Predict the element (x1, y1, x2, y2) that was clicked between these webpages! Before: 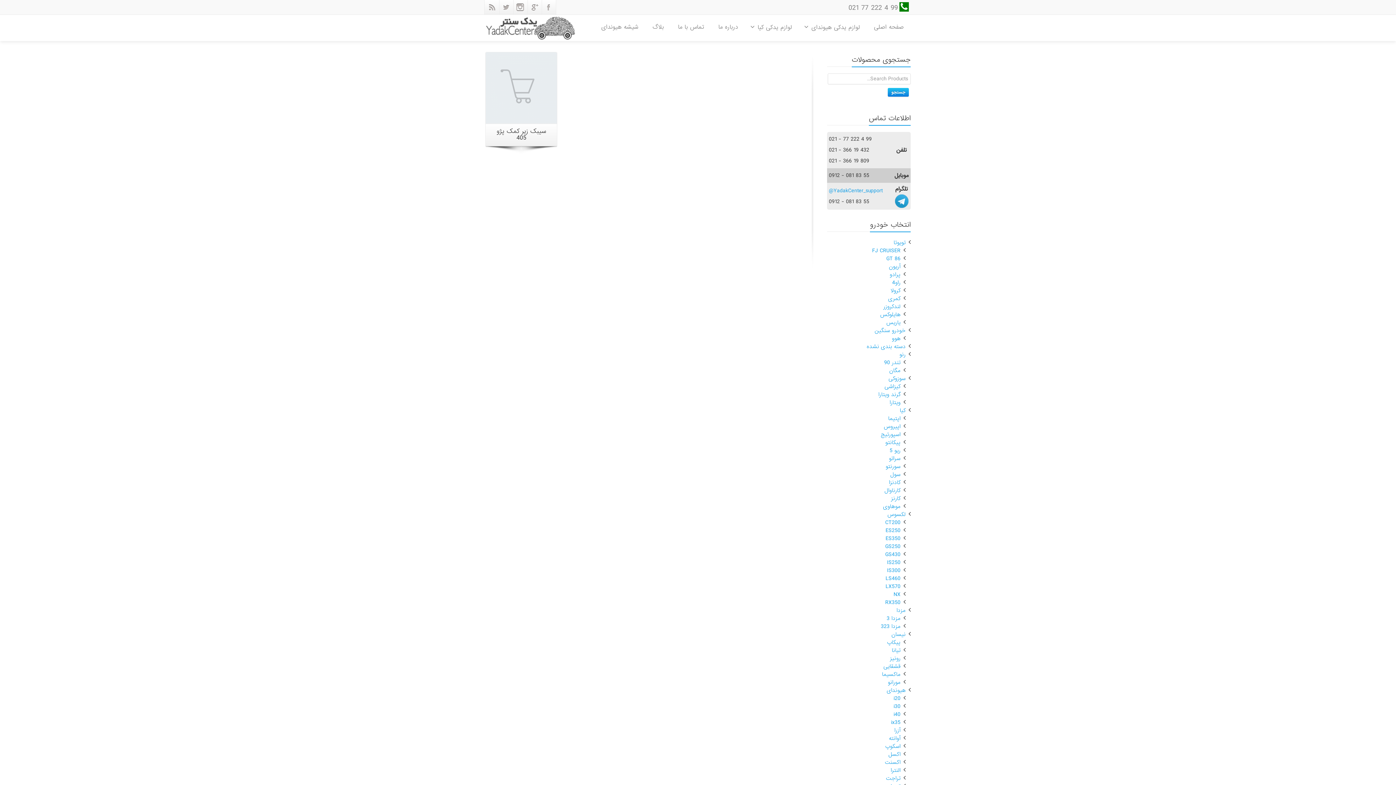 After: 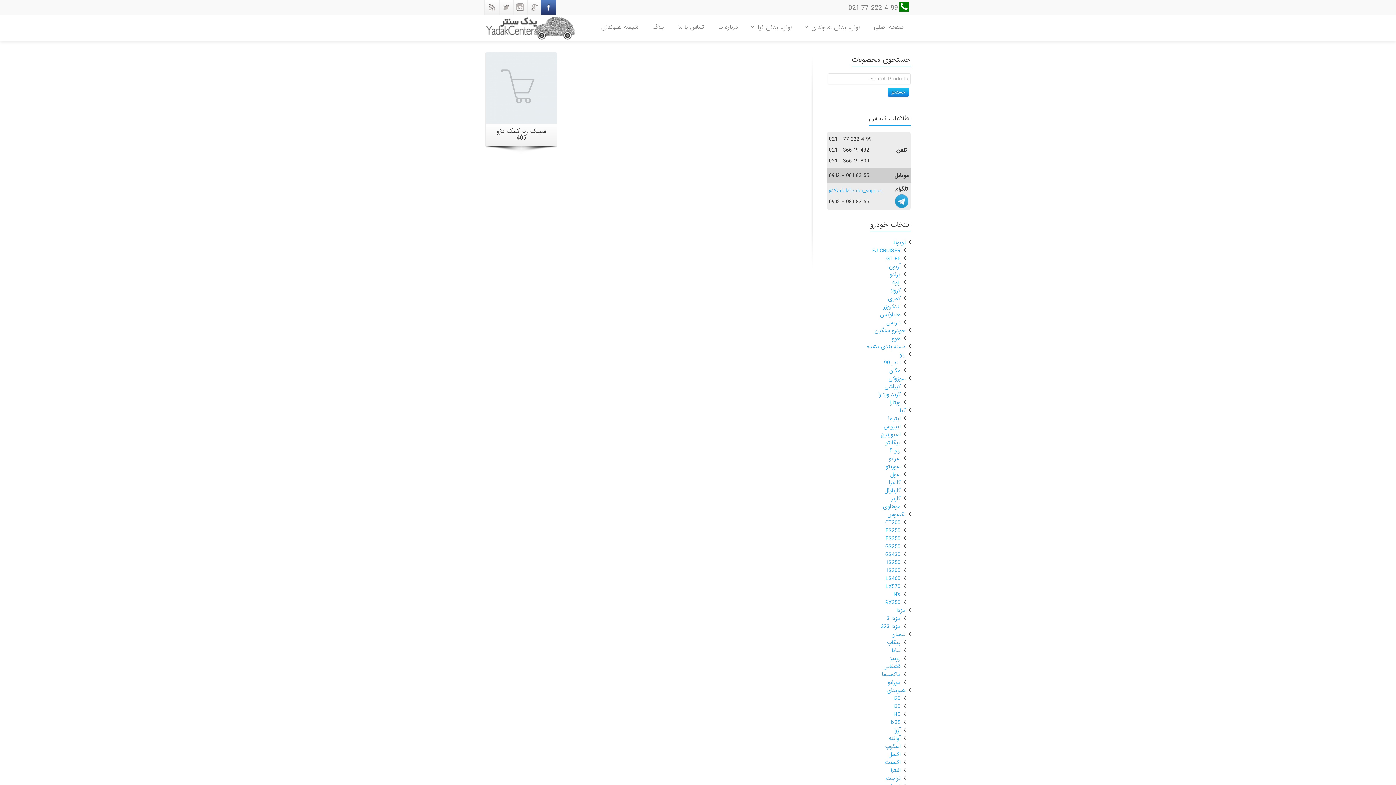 Action: bbox: (541, 0, 556, 14)